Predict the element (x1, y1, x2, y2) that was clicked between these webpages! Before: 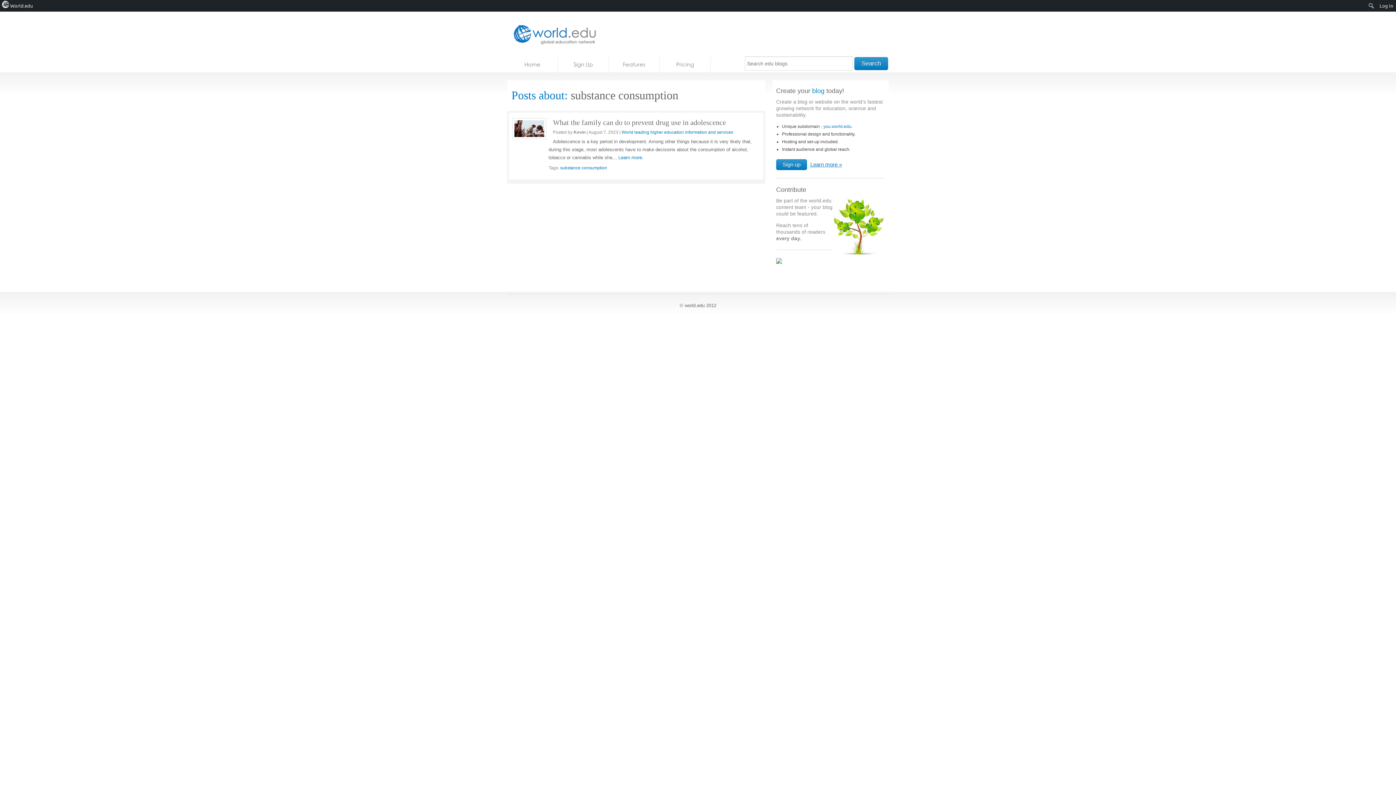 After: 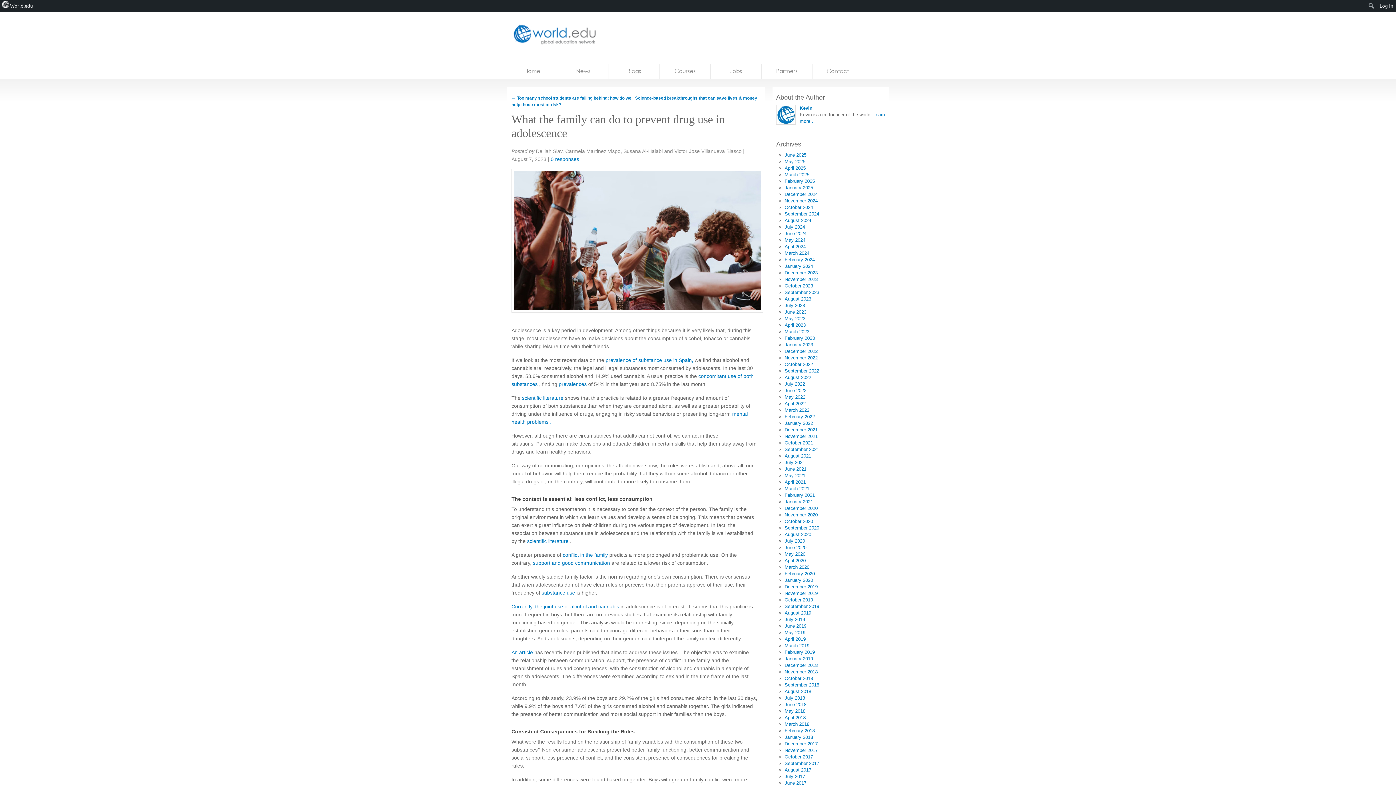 Action: bbox: (553, 118, 726, 126) label: What the family can do to prevent drug use in adolescence